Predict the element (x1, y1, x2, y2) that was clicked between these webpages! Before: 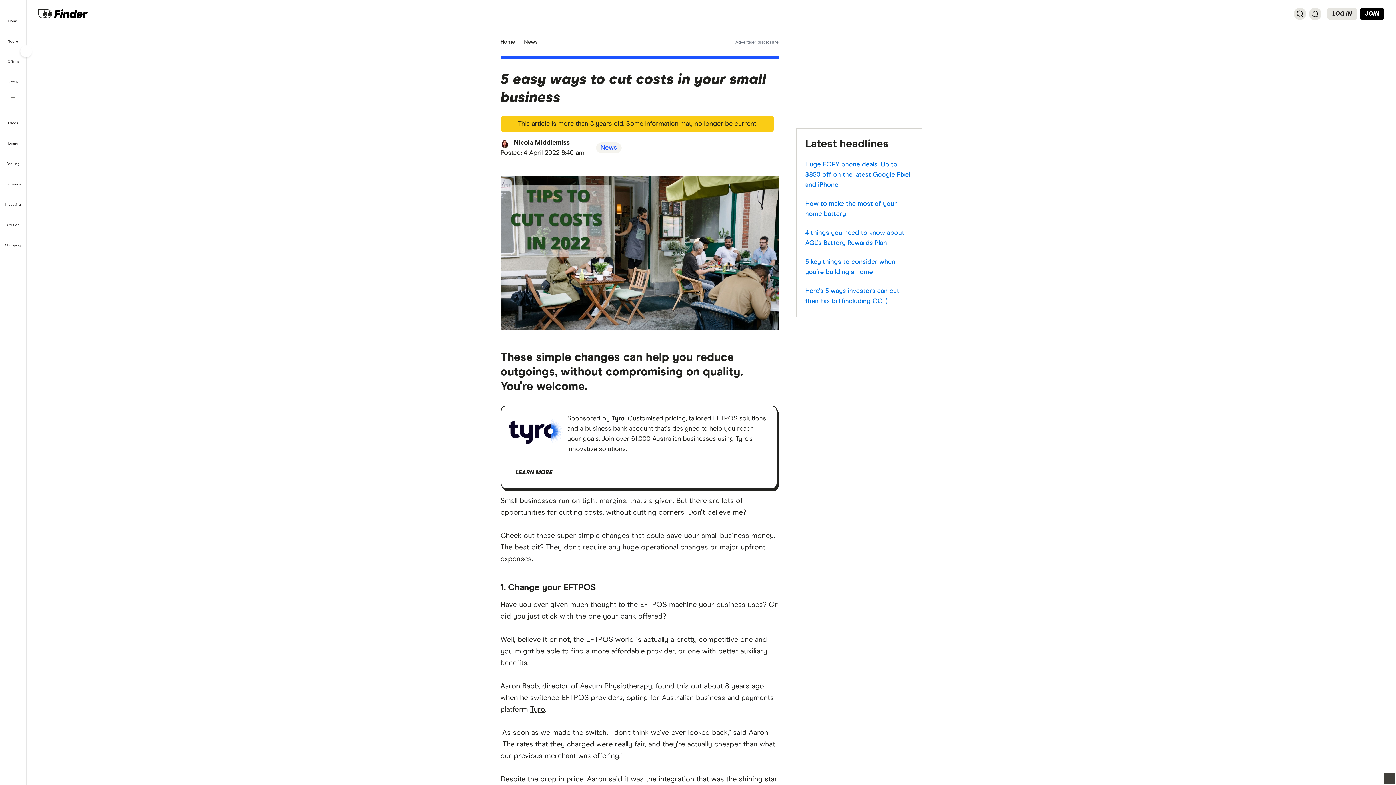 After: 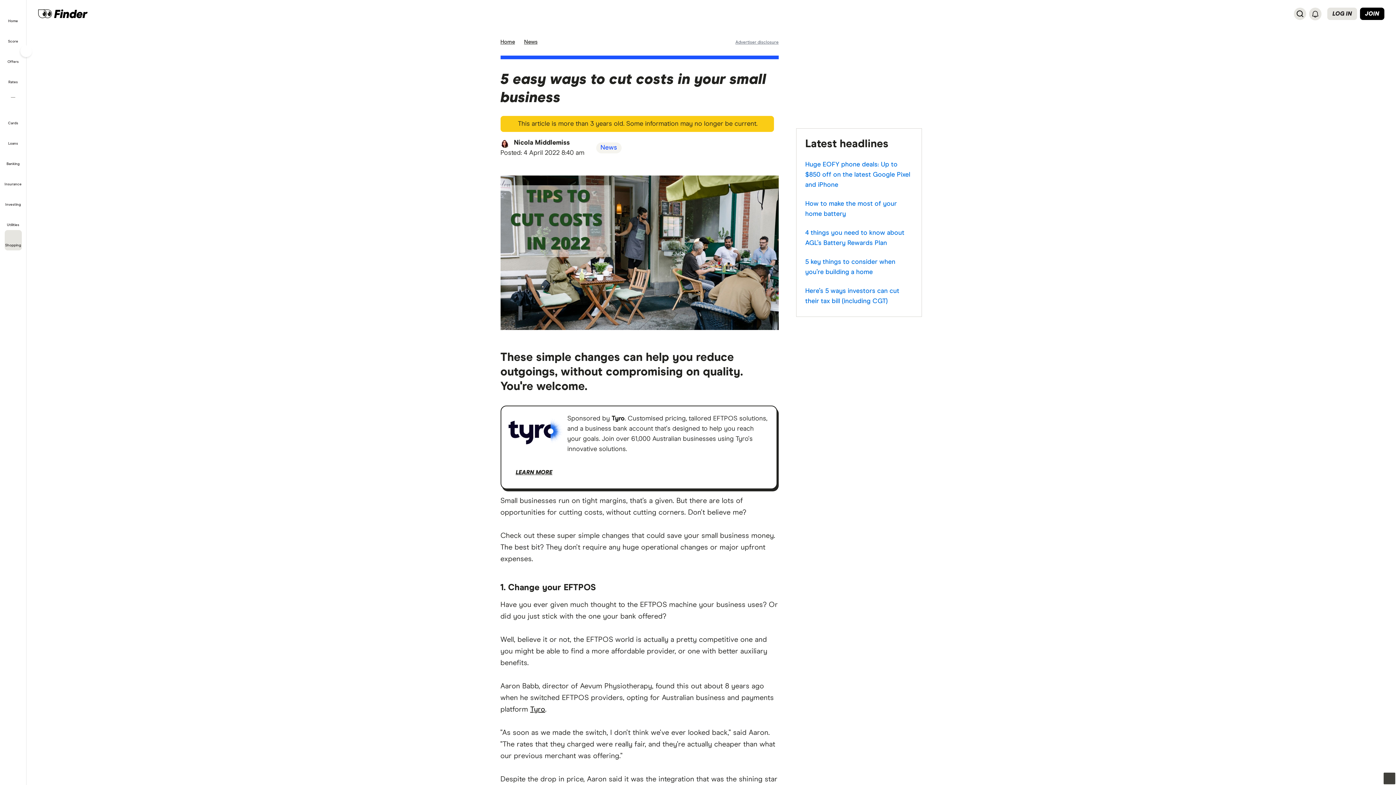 Action: label: Shopping bbox: (4, 230, 21, 250)